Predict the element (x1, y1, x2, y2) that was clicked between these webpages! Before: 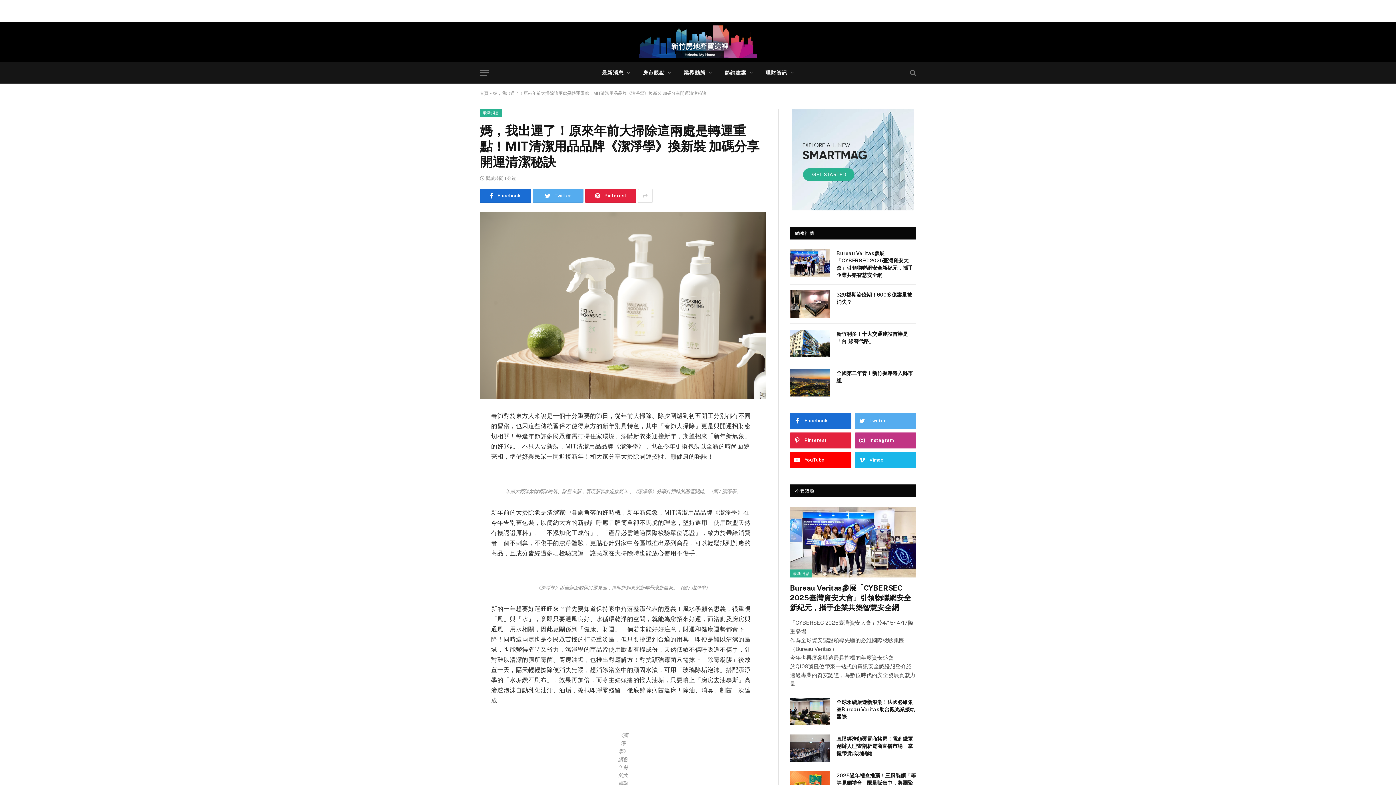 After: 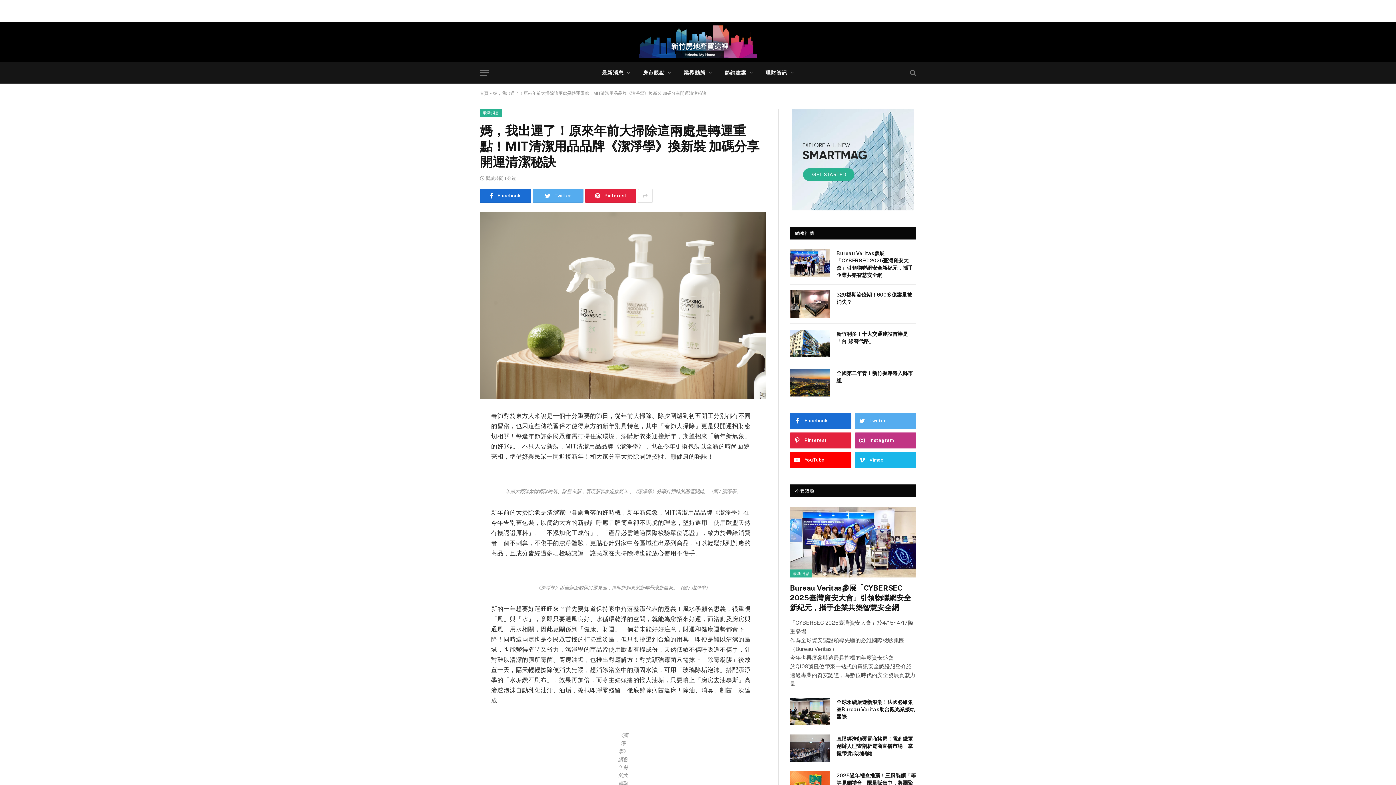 Action: bbox: (792, 108, 914, 210)